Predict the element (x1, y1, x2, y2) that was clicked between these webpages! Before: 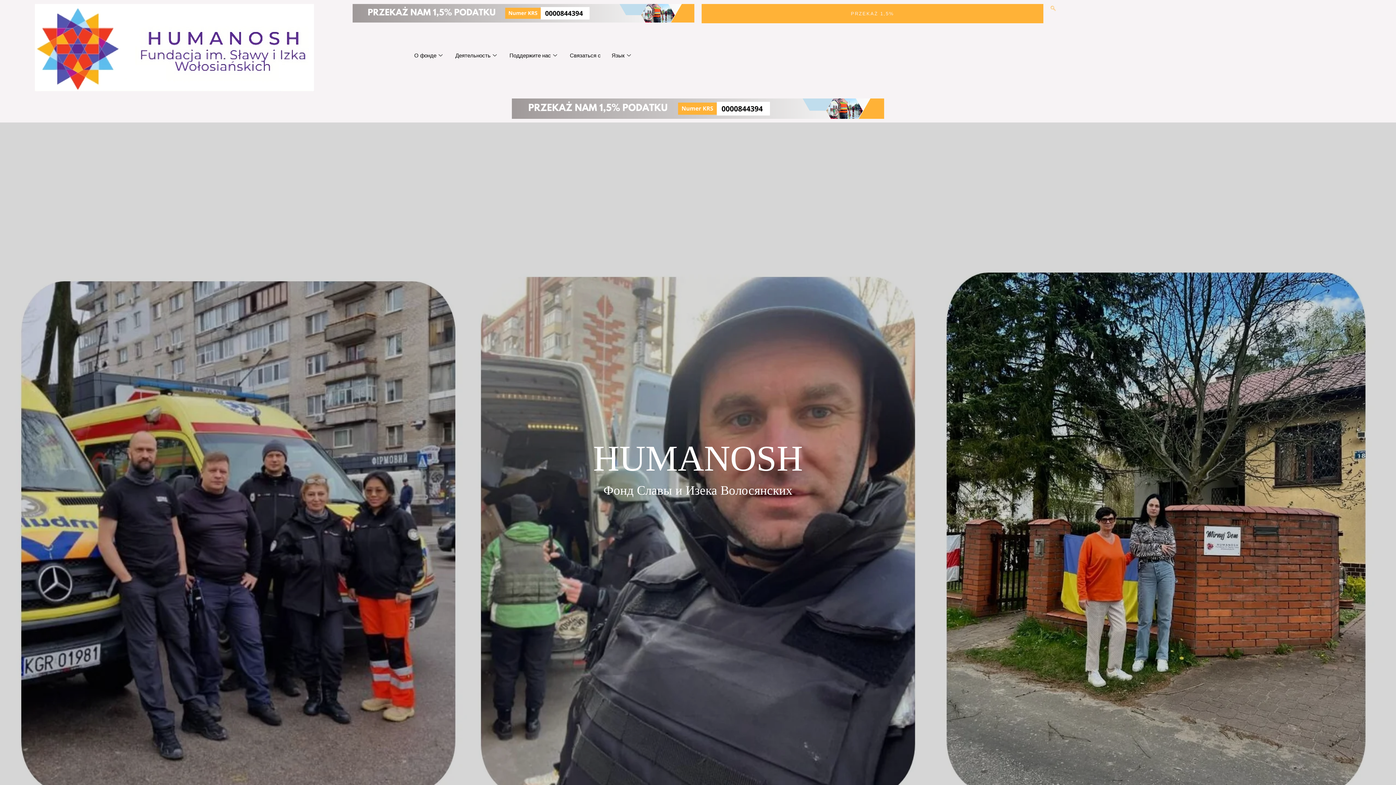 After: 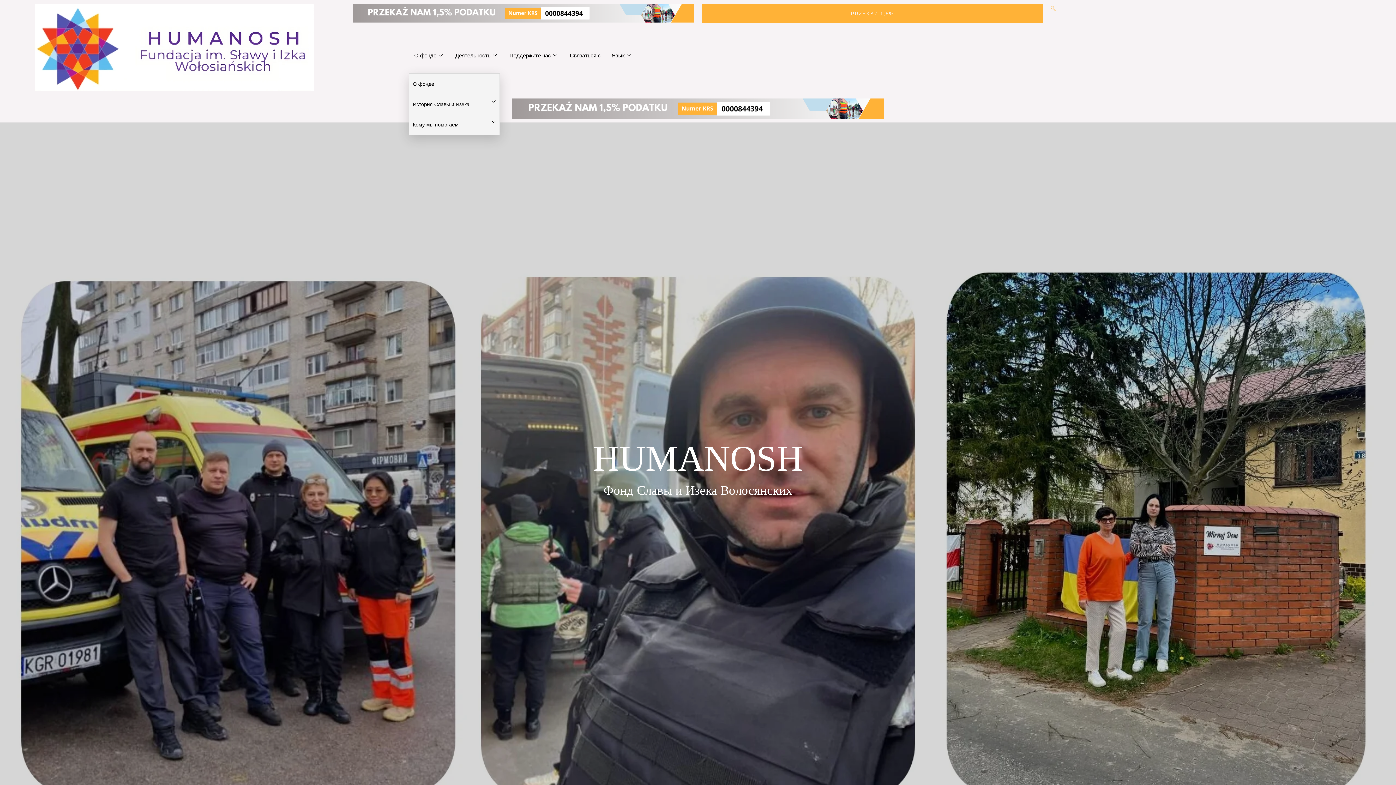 Action: label: О фонде bbox: (408, 37, 450, 73)